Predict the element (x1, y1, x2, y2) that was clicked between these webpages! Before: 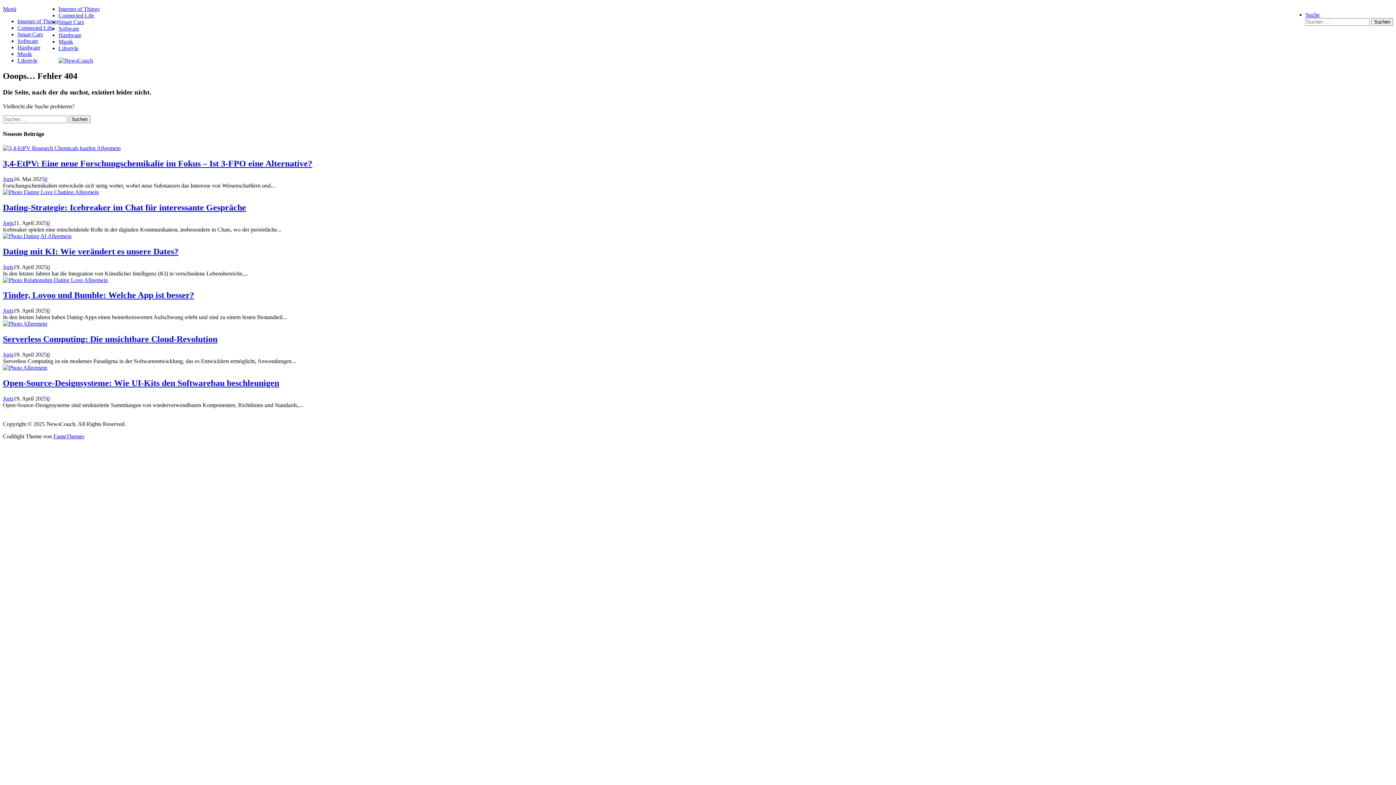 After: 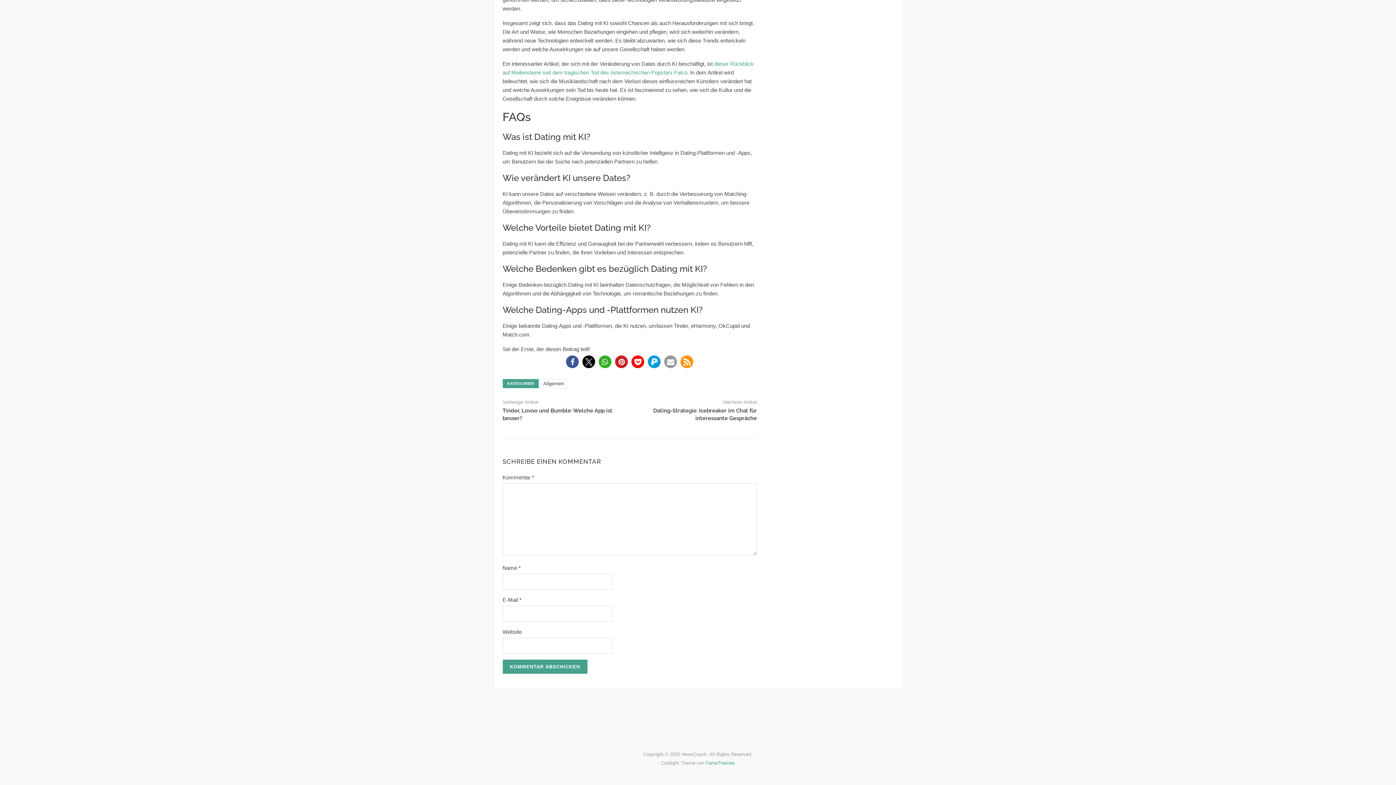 Action: label: 0 bbox: (46, 263, 49, 270)